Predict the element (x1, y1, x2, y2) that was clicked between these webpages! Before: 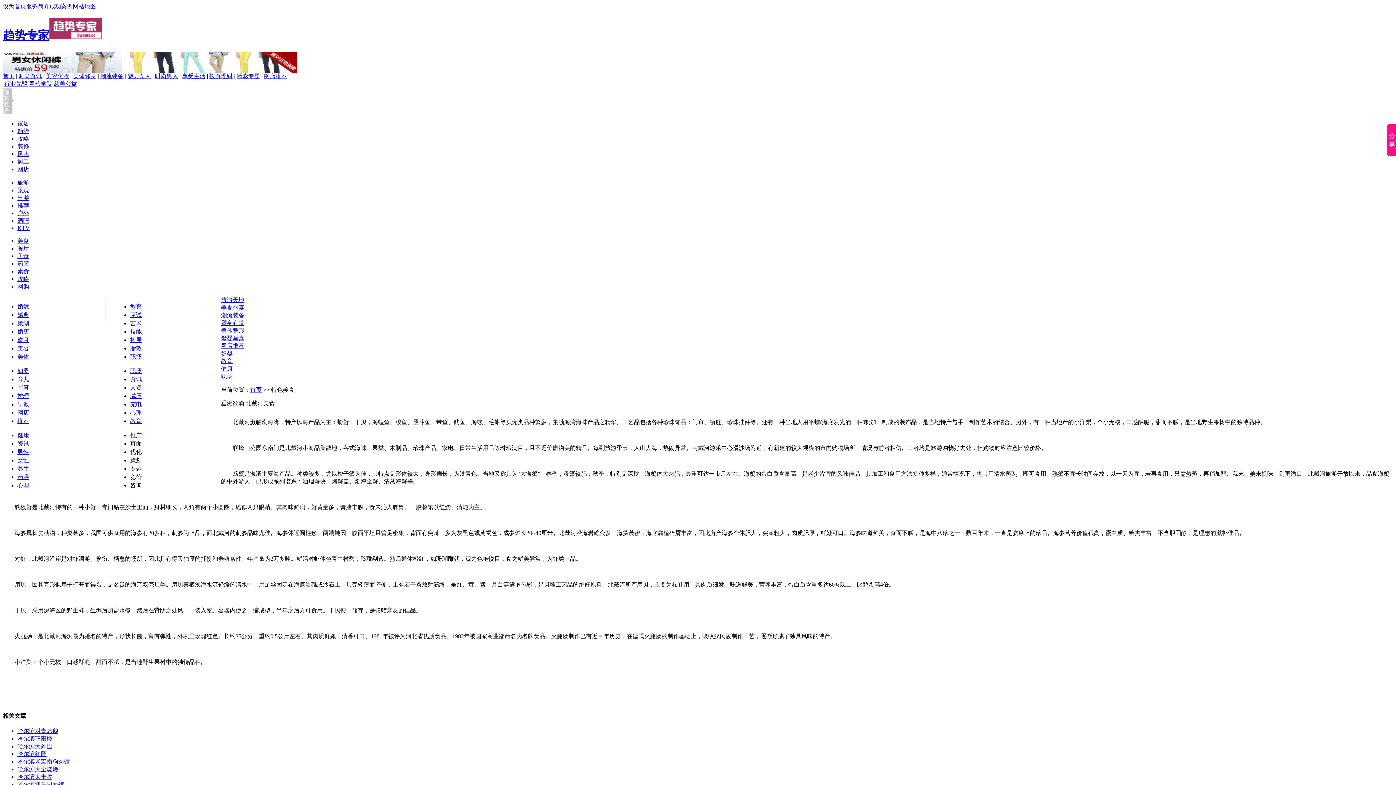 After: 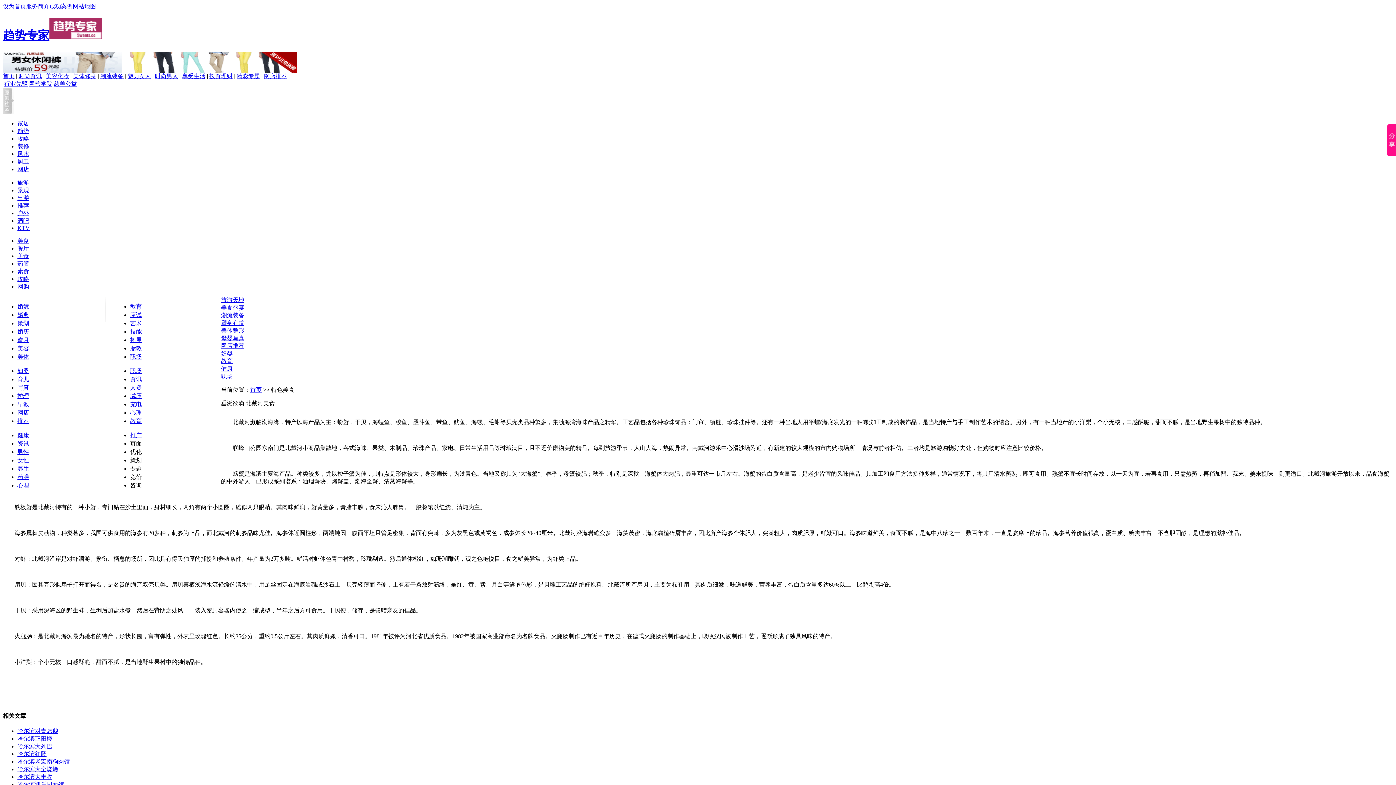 Action: label: 酒吧 bbox: (17, 217, 29, 223)